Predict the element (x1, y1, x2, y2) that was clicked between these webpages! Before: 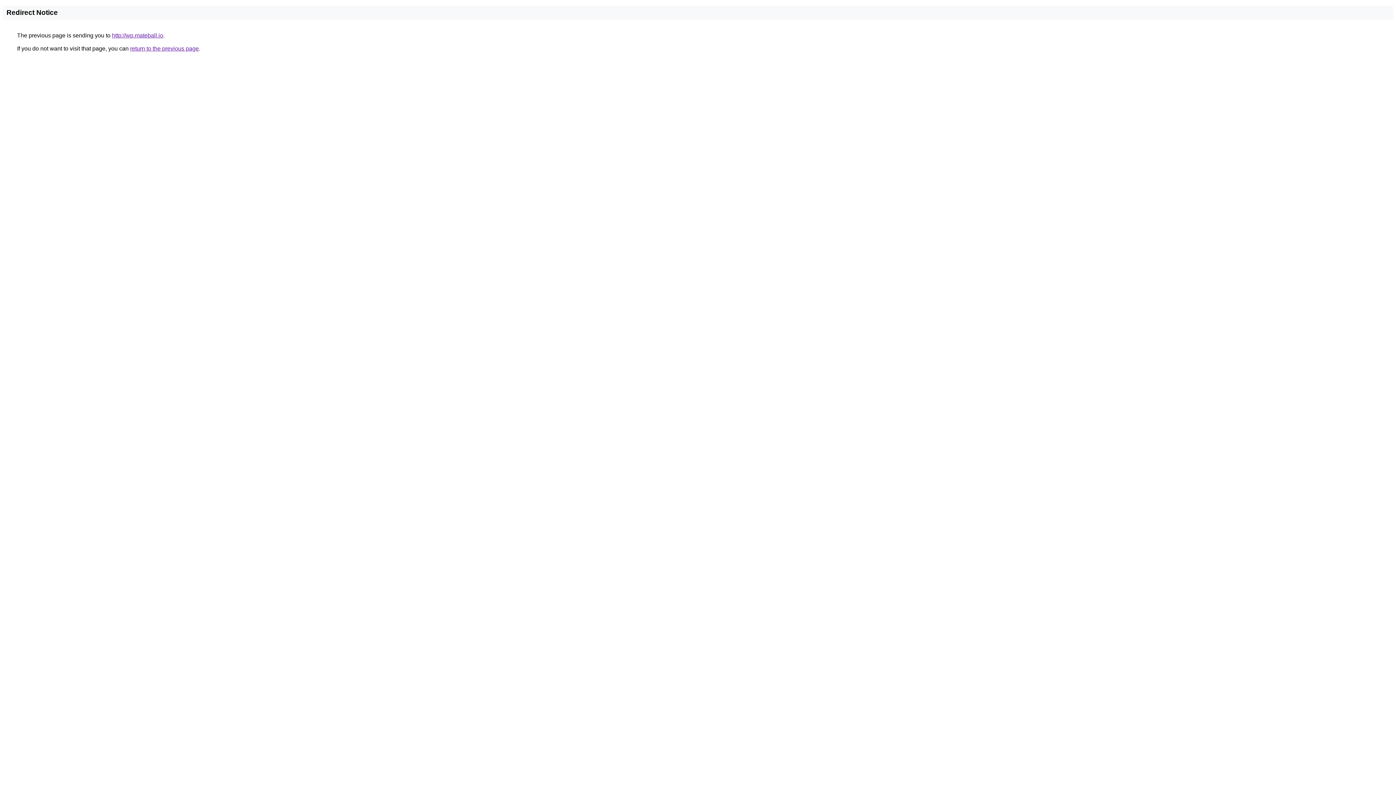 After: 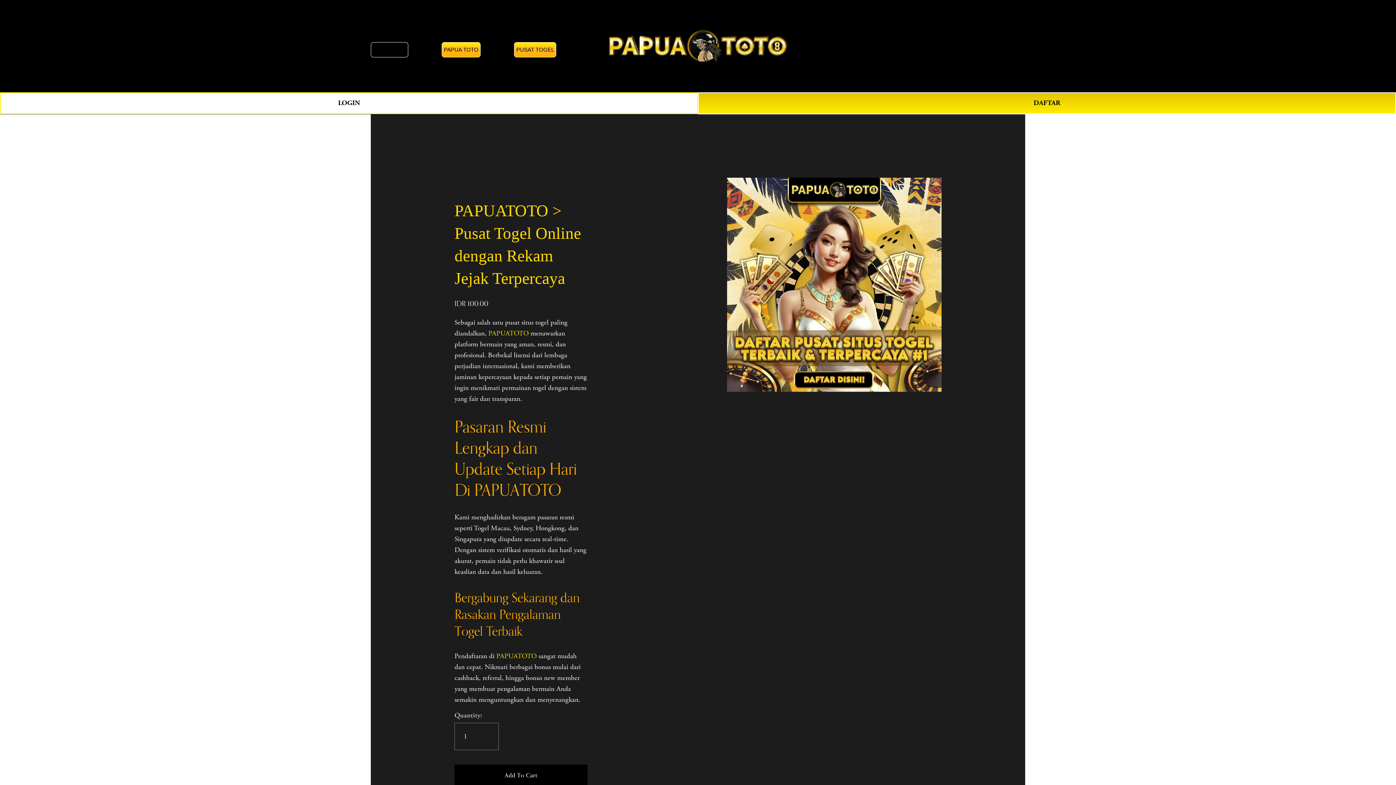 Action: label: http://wp.mateball.io bbox: (112, 32, 163, 38)